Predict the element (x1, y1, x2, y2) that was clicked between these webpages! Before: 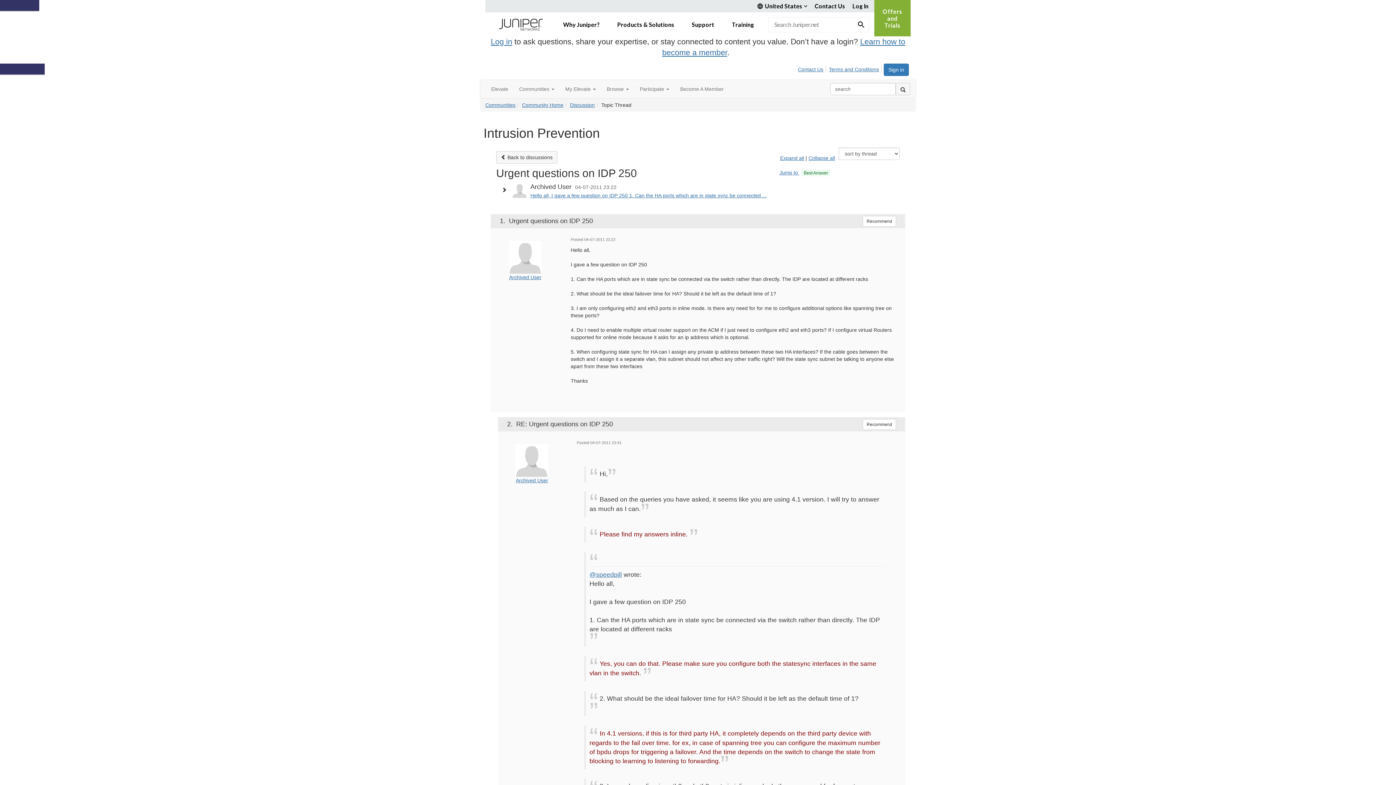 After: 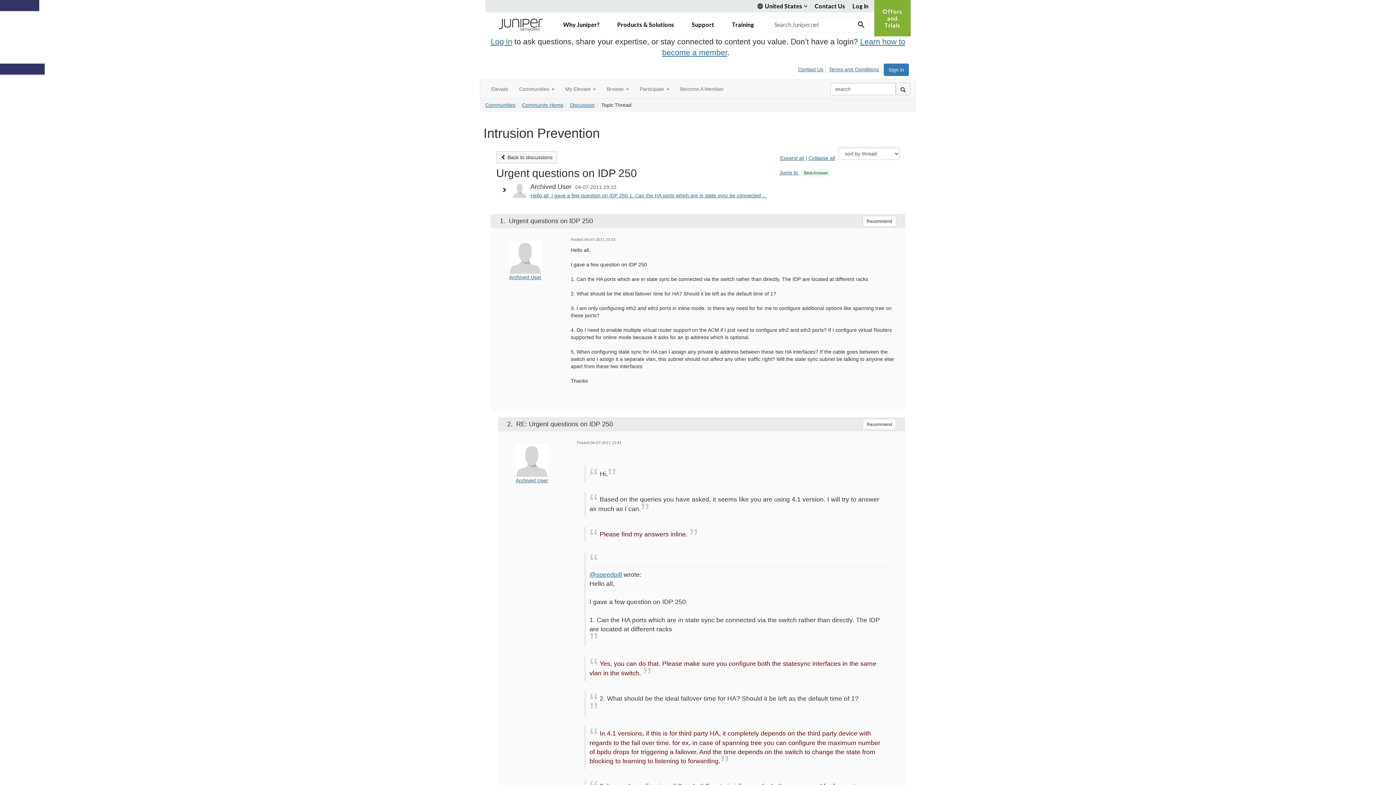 Action: label: United States bbox: (754, 0, 812, 12)